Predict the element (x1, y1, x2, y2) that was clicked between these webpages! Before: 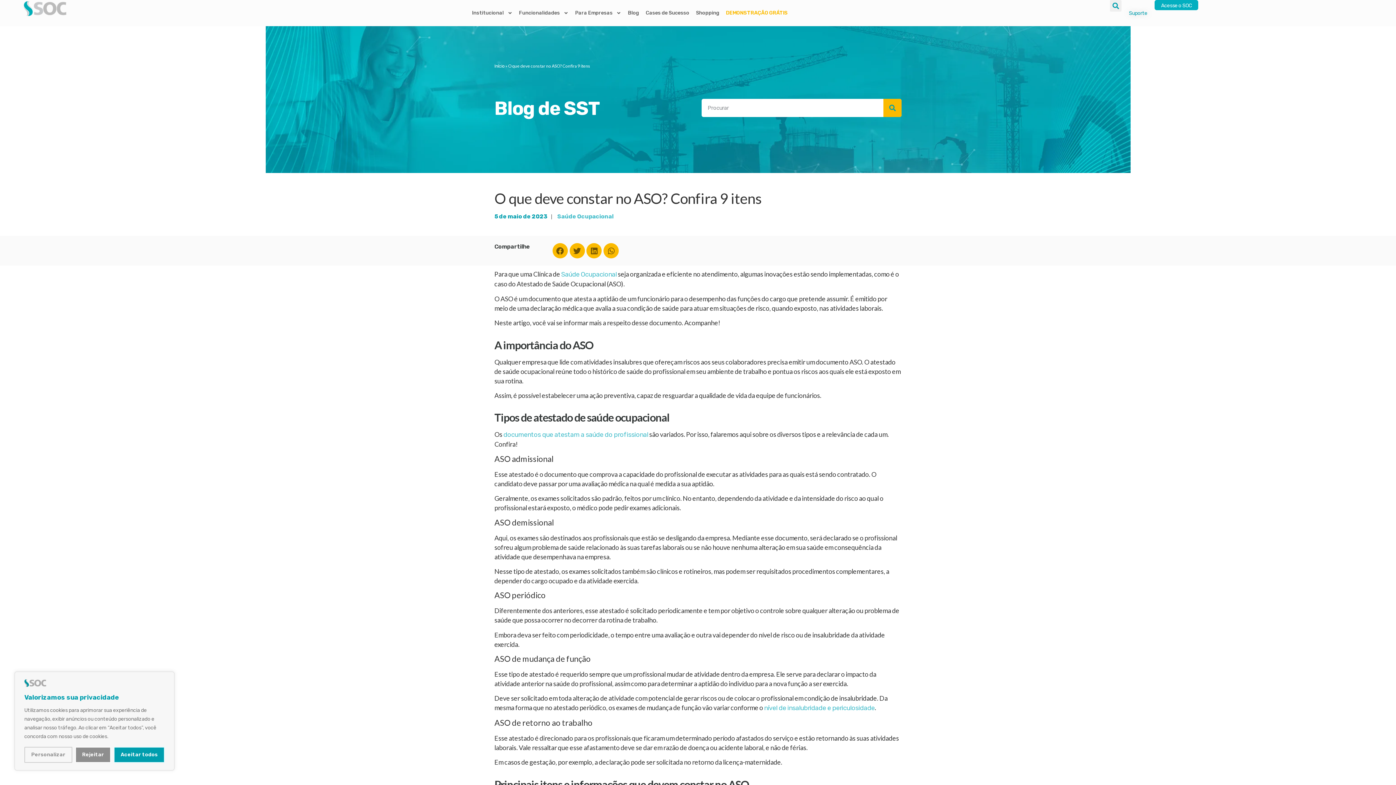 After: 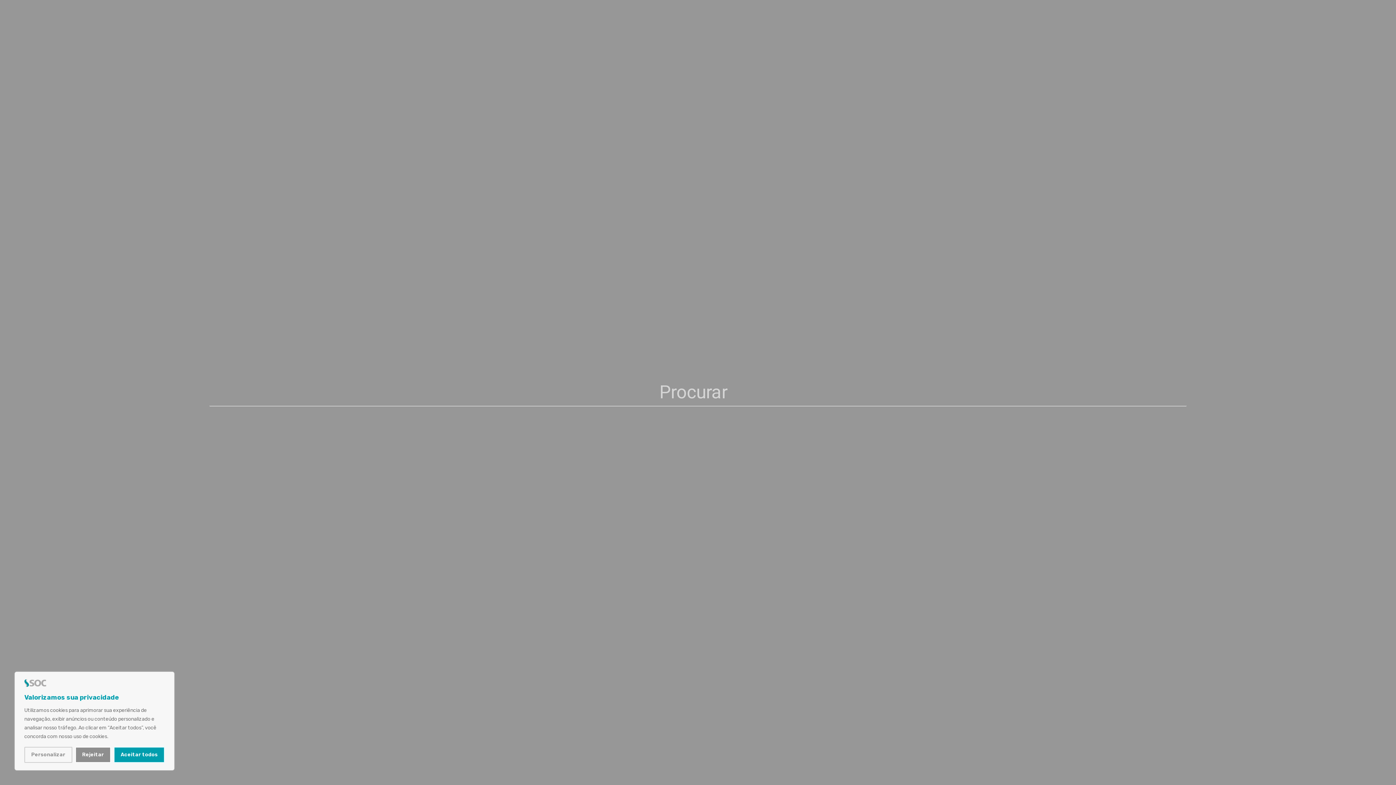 Action: bbox: (1110, 0, 1121, 11) label: Pesquisar